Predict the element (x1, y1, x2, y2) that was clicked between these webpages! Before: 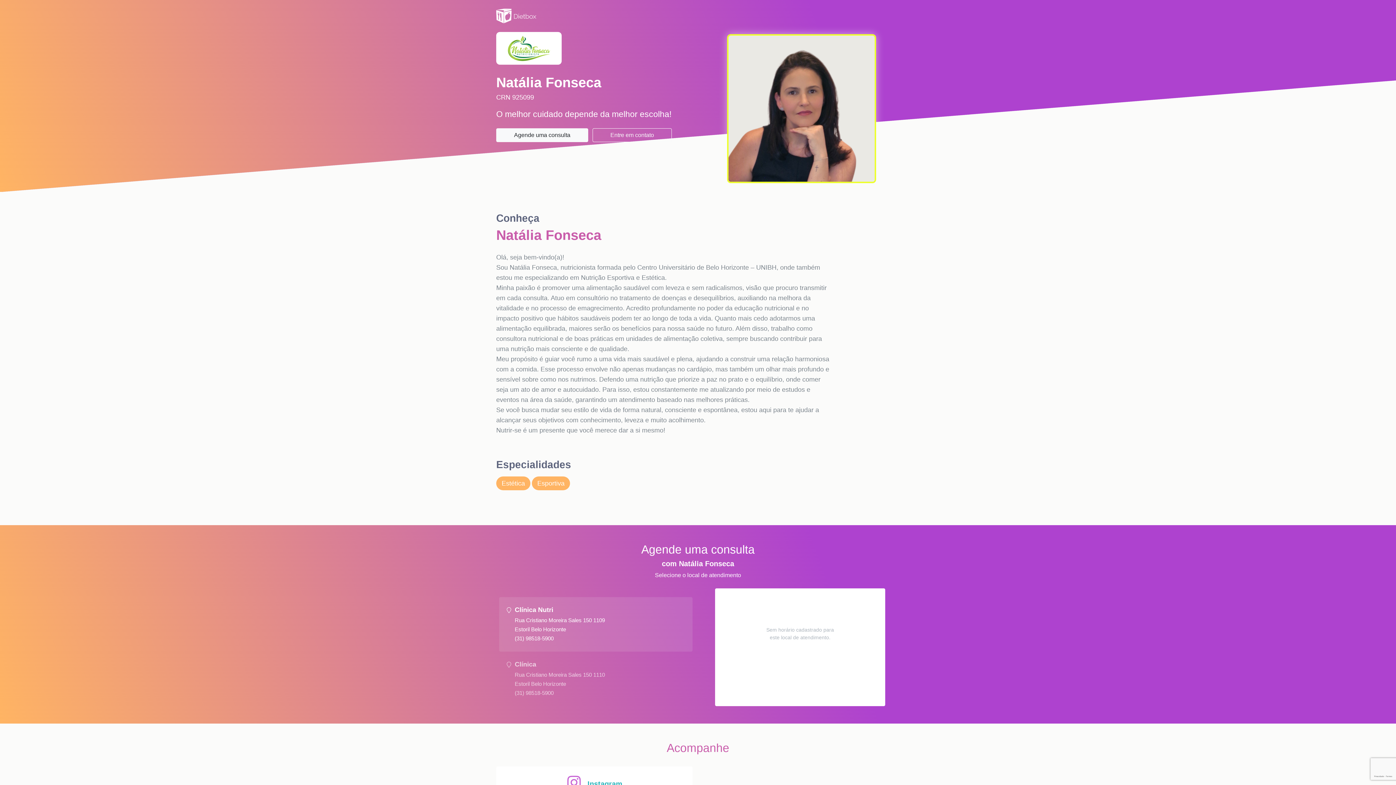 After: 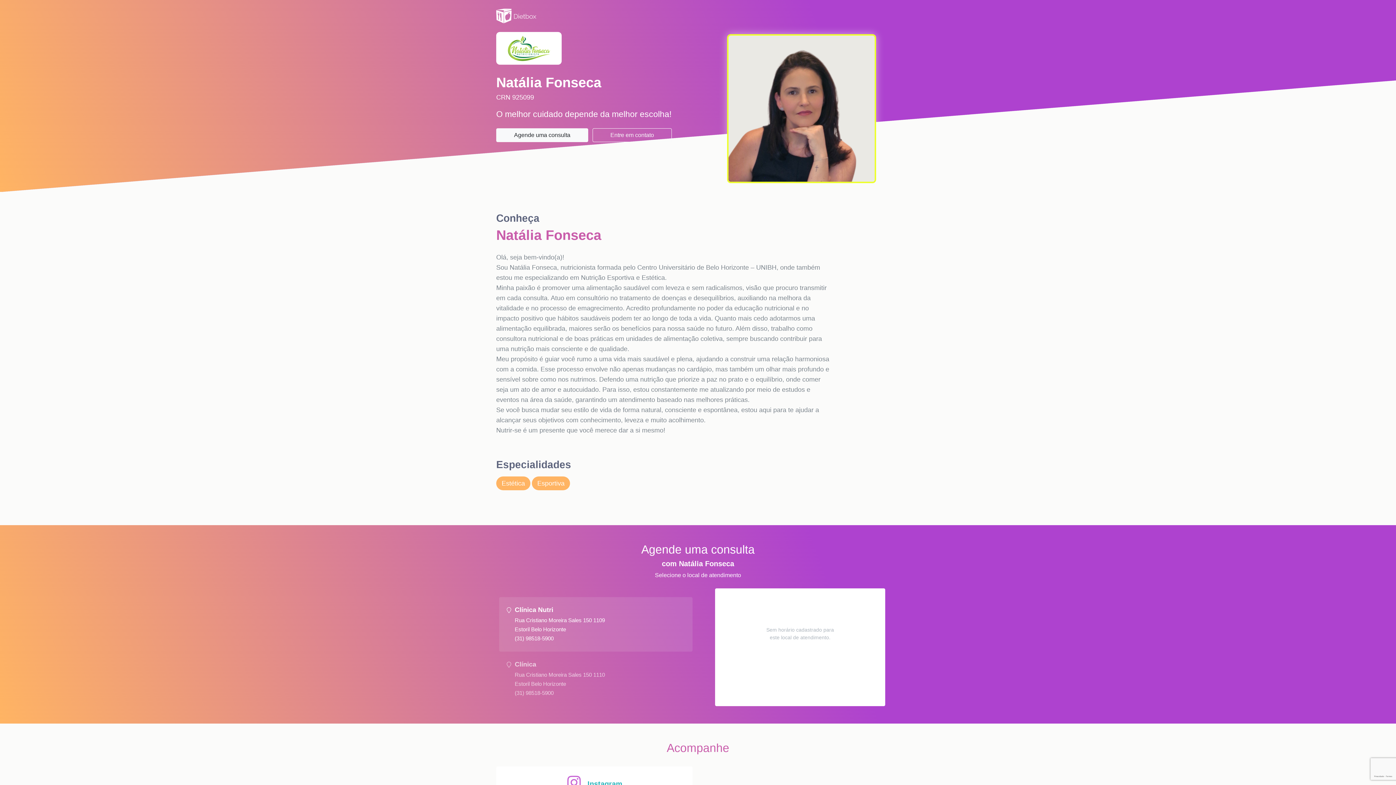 Action: bbox: (499, 597, 692, 652) label: Clínica Nutri

Rua Cristiano Moreira Sales 150 1109
Estoril Belo Horizonte

(31) 98518-5900